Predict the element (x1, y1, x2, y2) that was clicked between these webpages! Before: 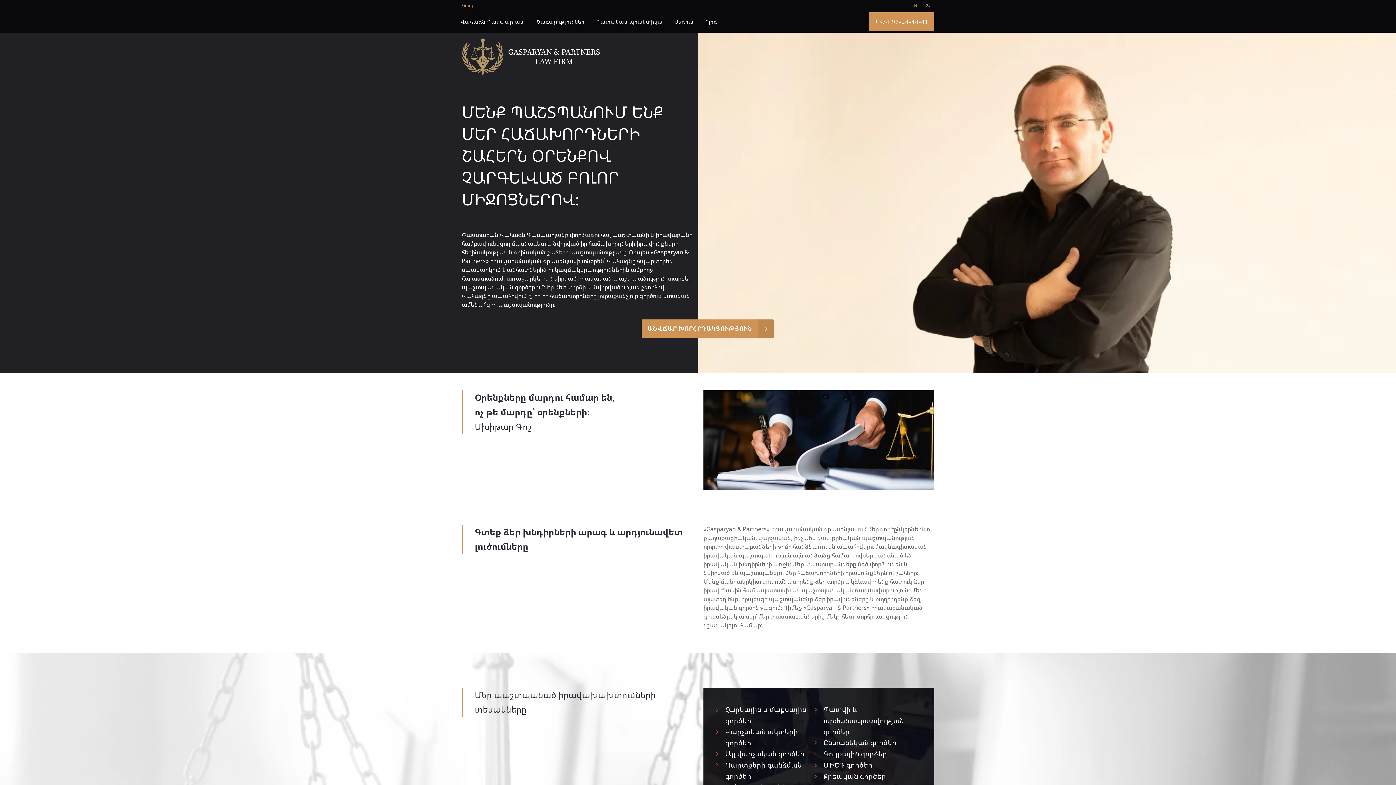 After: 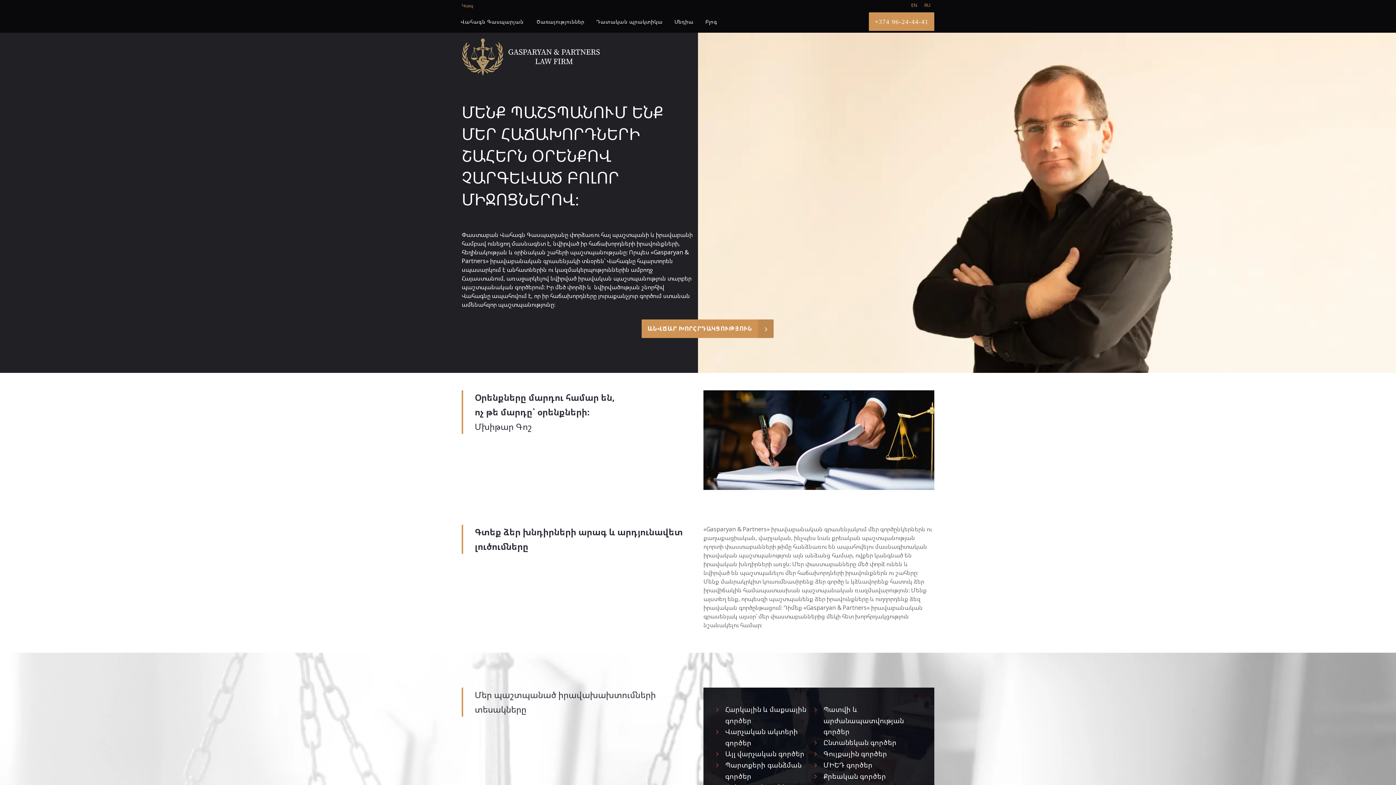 Action: bbox: (725, 749, 804, 758) label: Այլ վարչական գործեր